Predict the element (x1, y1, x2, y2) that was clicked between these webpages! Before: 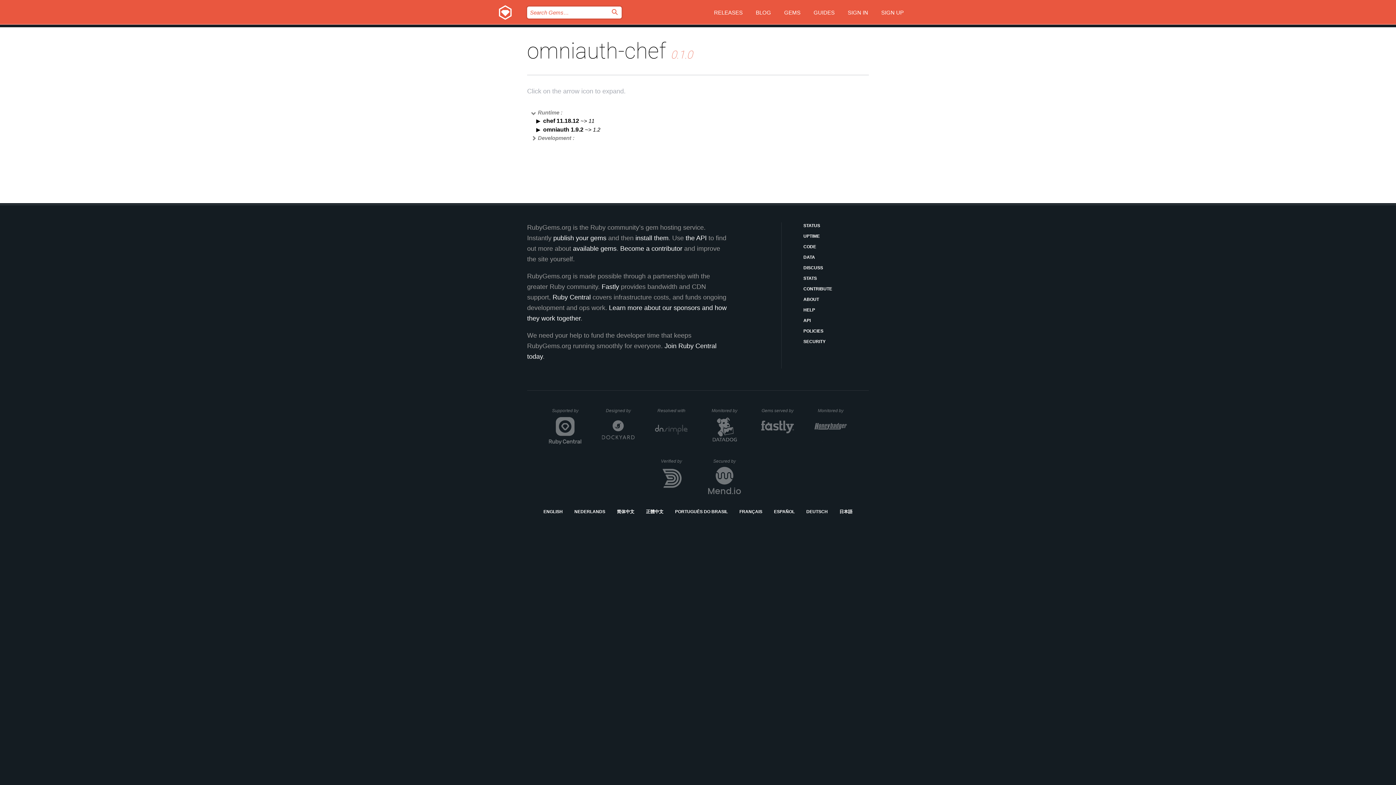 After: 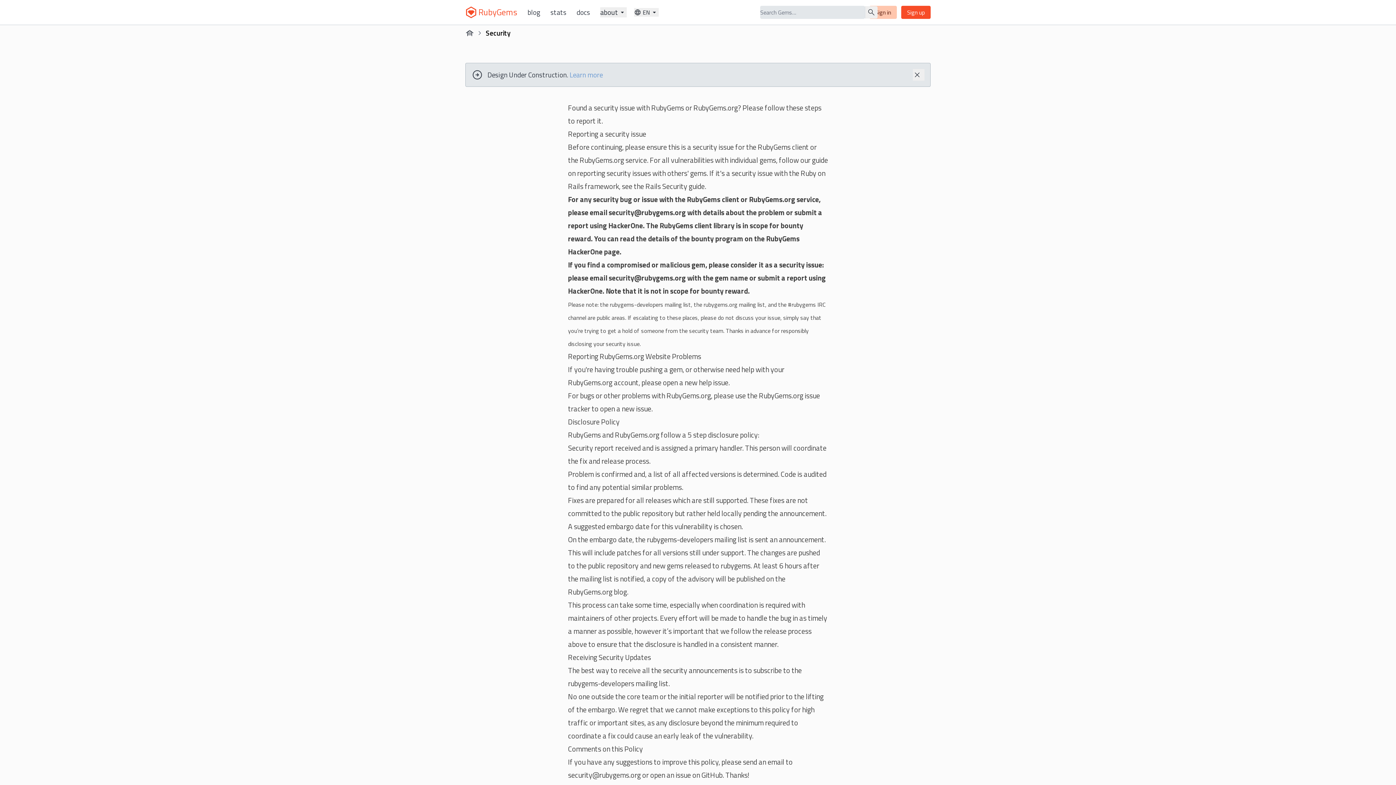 Action: bbox: (803, 338, 869, 345) label: SECURITY